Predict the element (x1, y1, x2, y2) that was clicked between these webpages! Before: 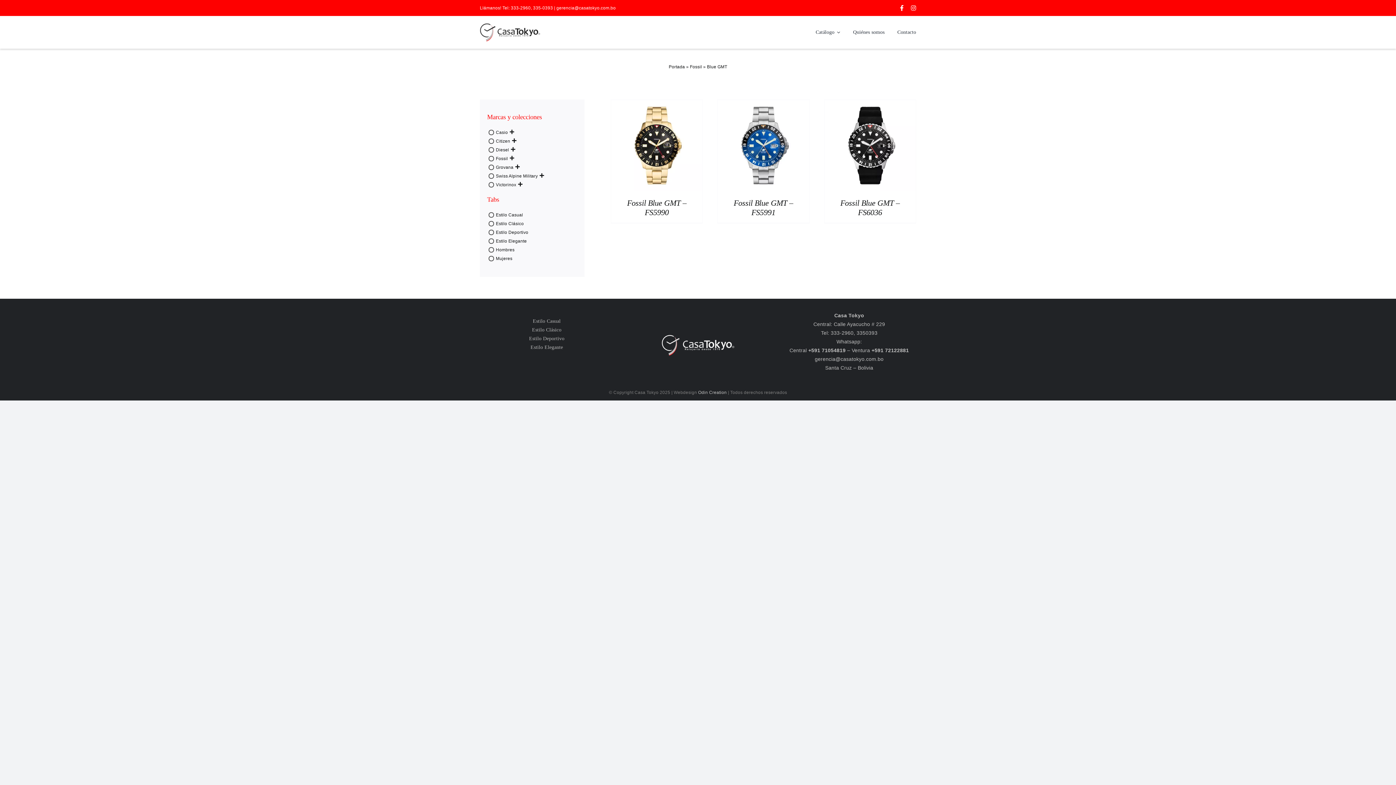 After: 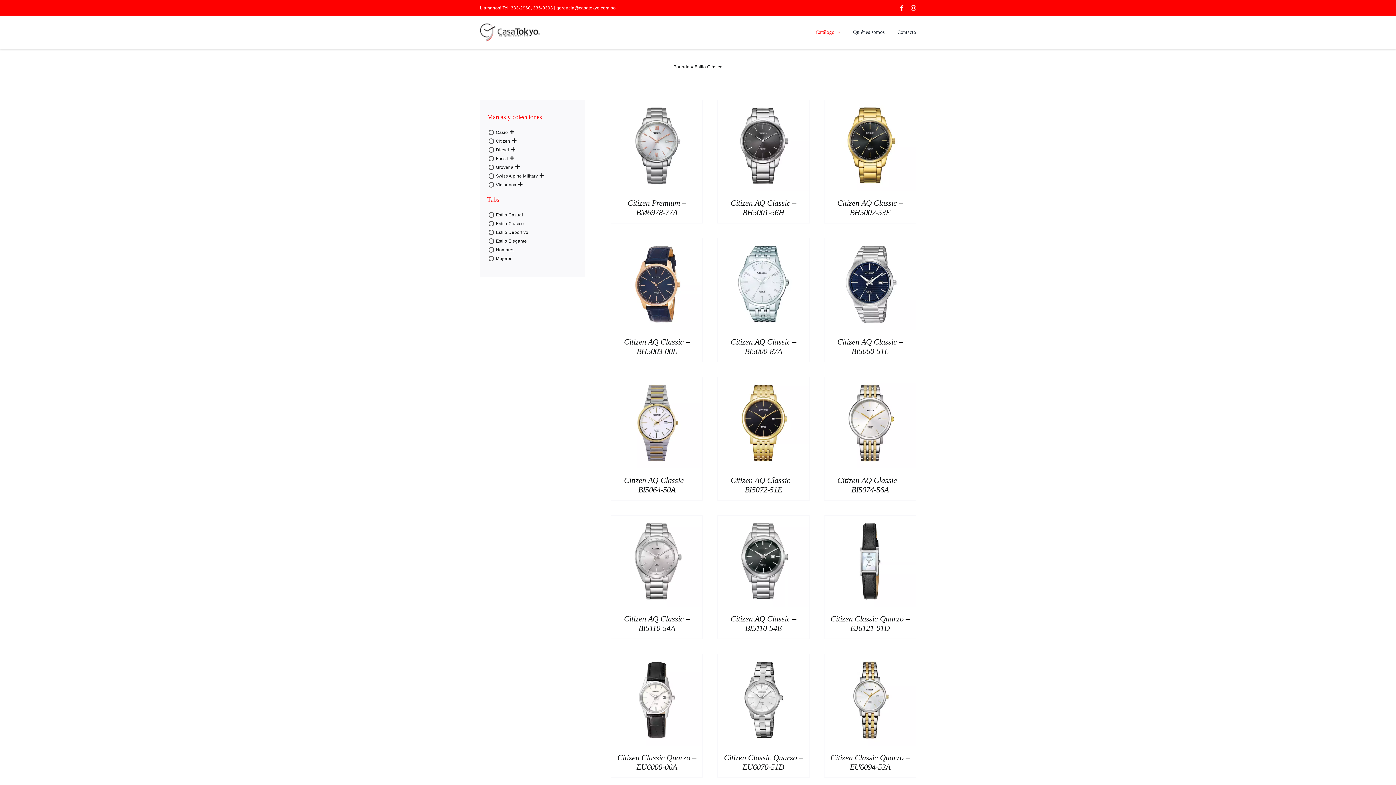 Action: label: Estilo Clásico bbox: (479, 325, 613, 334)